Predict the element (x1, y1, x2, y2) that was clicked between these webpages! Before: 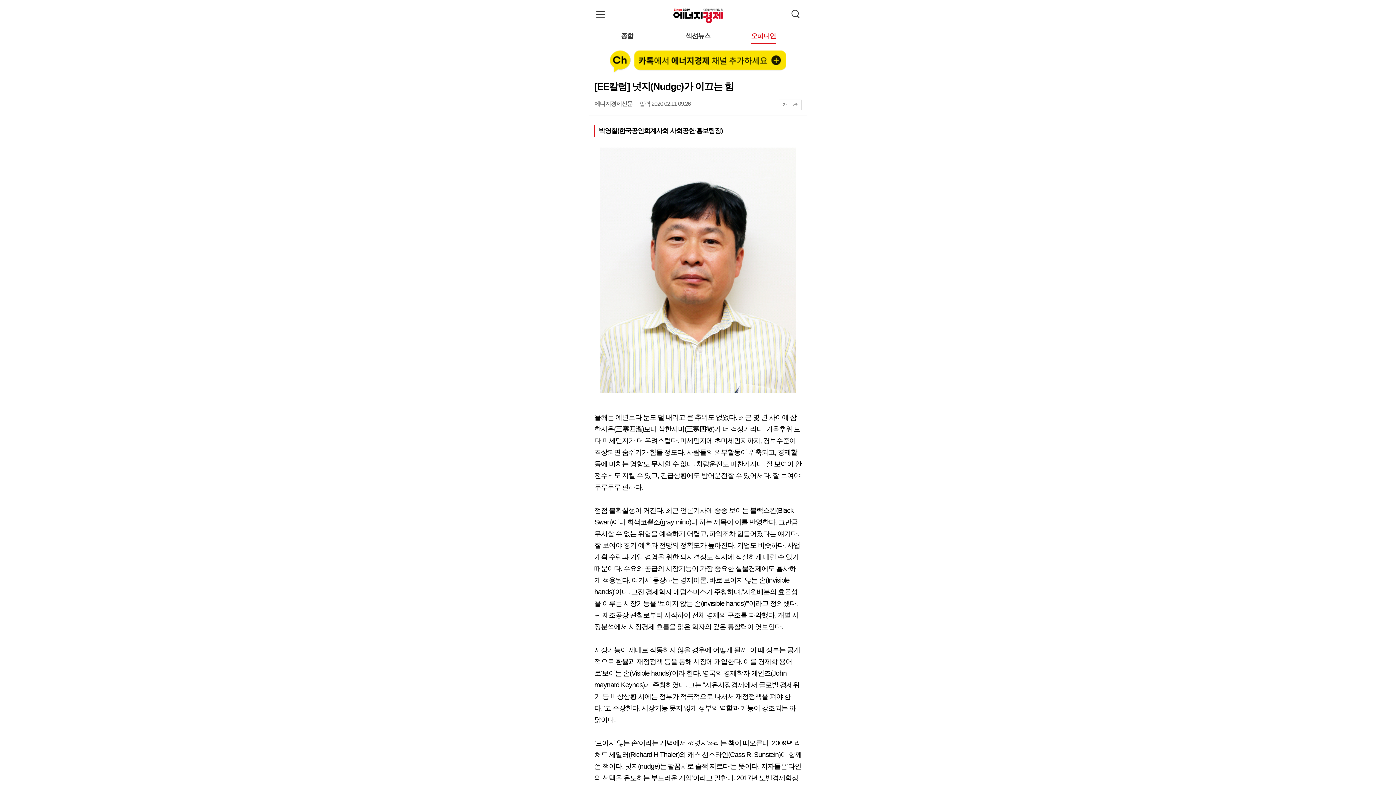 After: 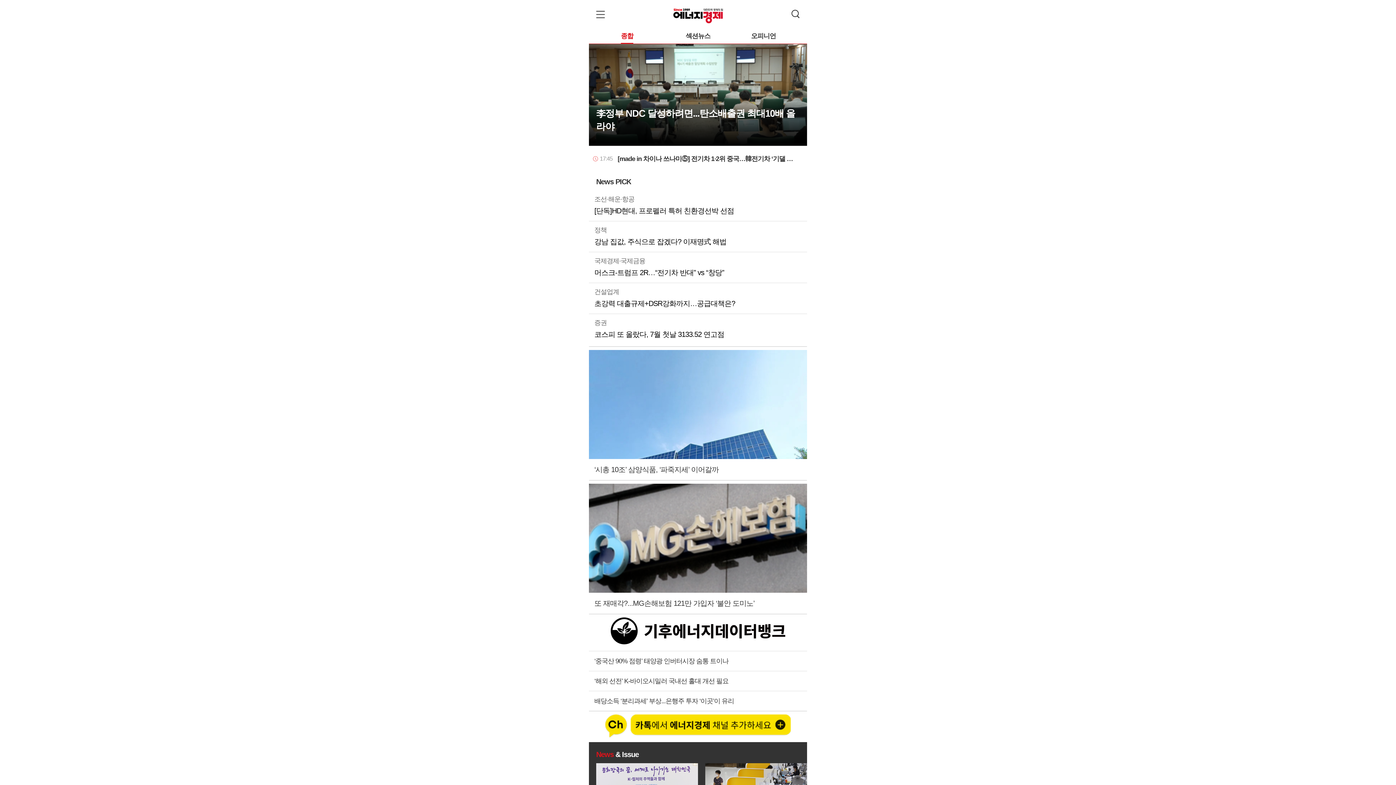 Action: label: 종합 bbox: (621, 32, 633, 42)